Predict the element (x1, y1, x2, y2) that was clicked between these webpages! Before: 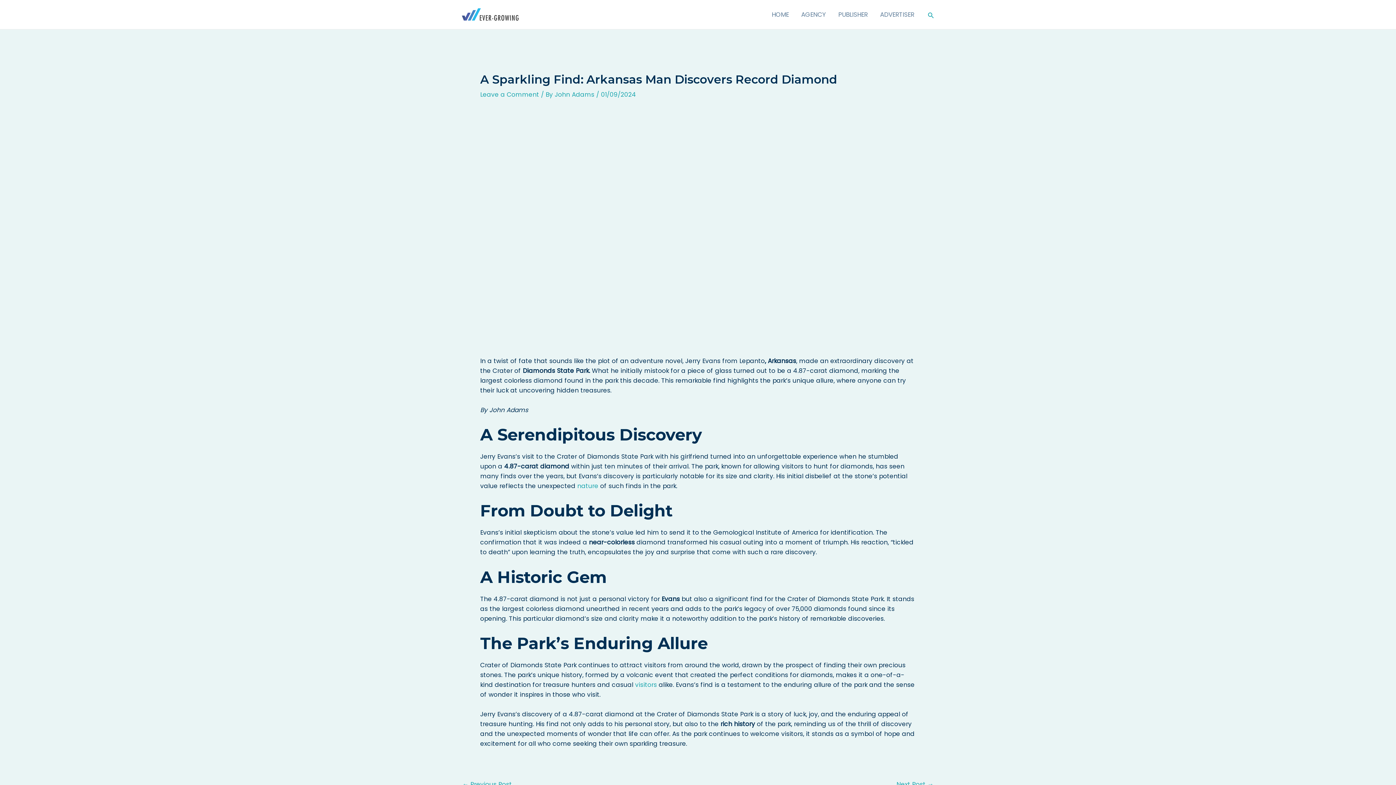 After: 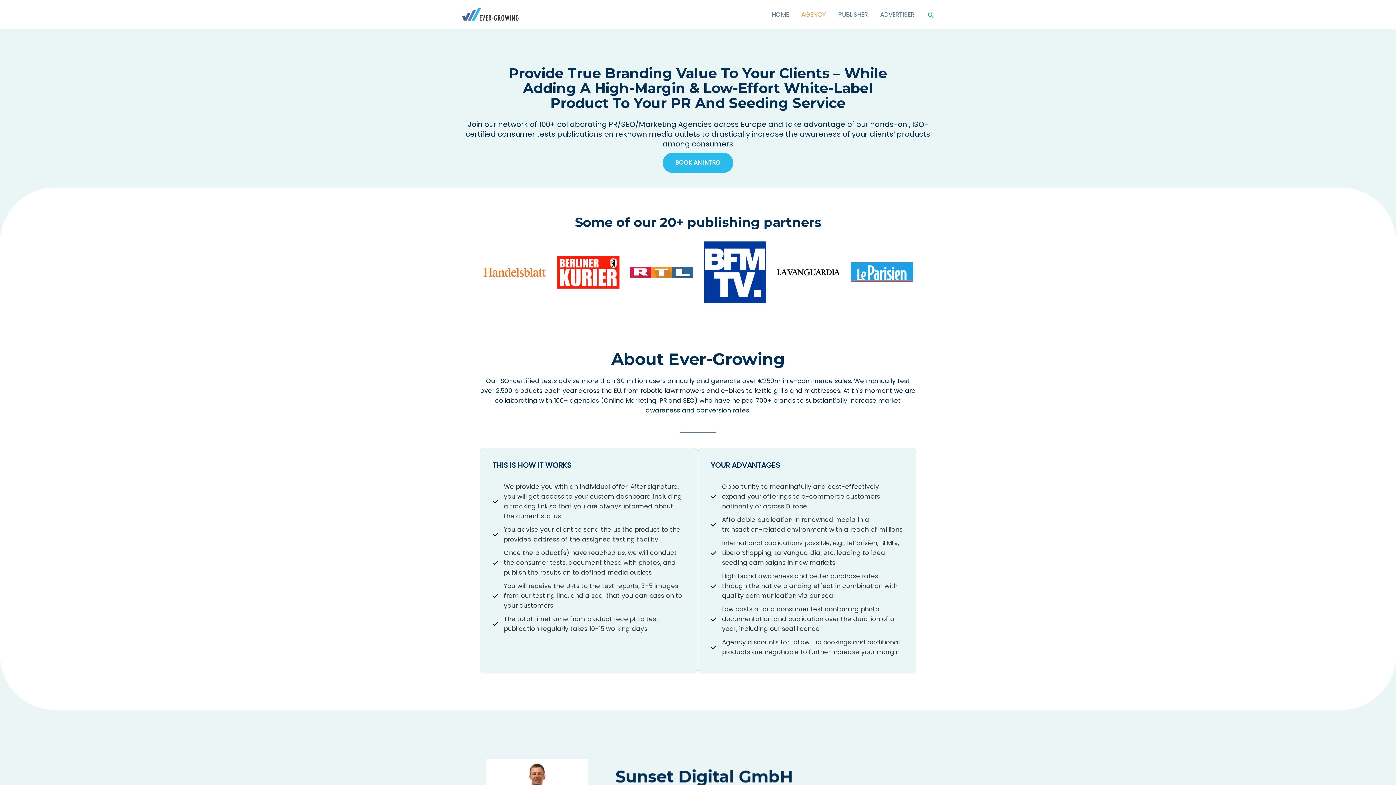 Action: bbox: (795, 0, 832, 29) label: AGENCY